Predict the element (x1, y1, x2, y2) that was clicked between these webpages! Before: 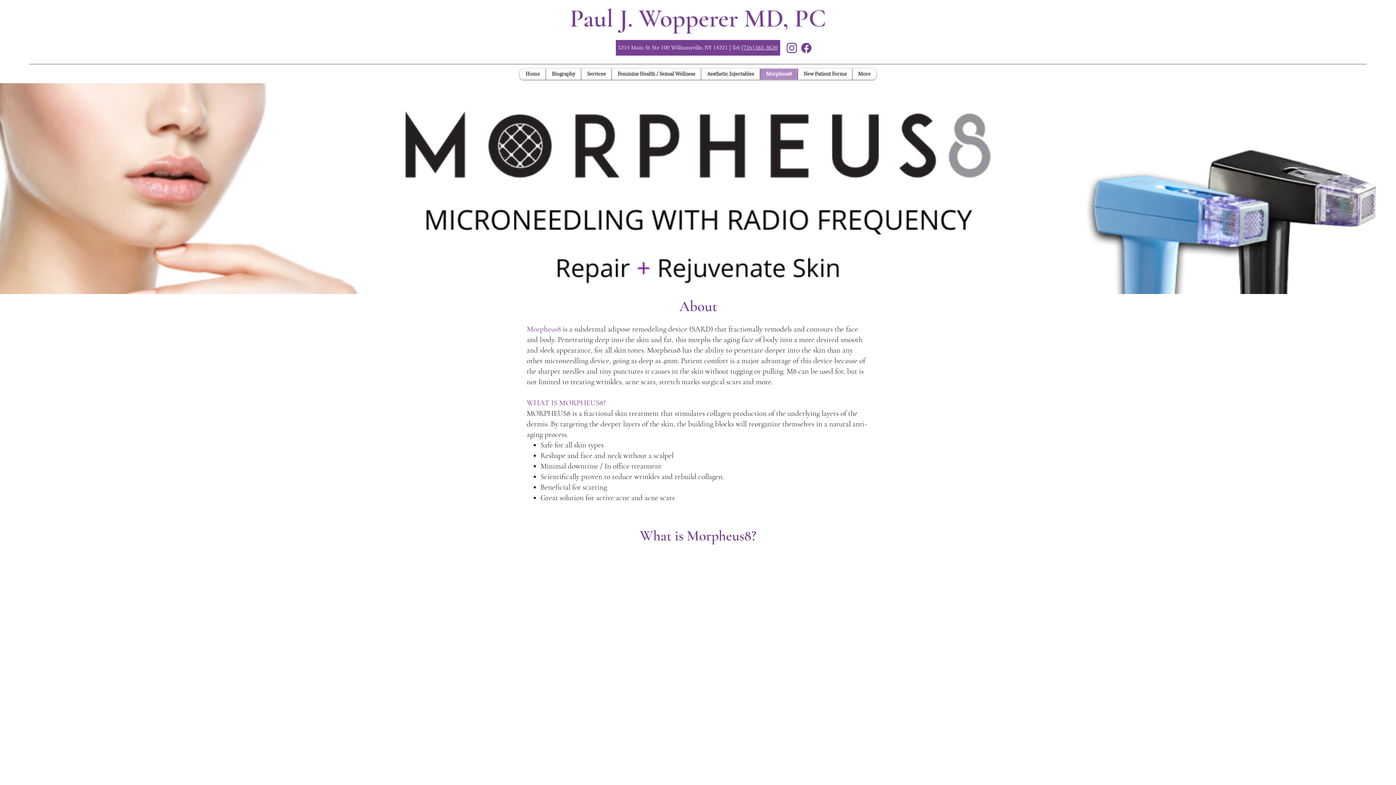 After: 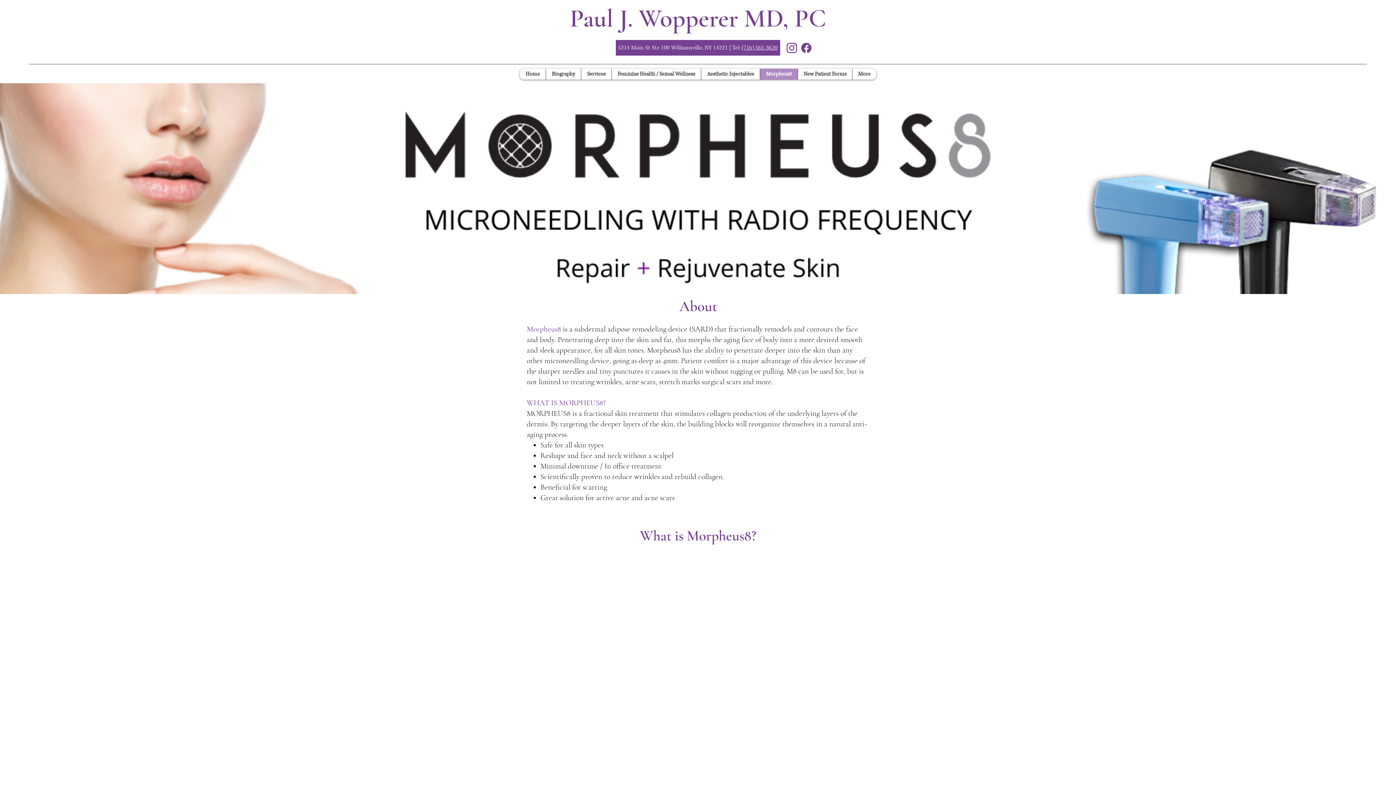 Action: label: (716) 565-3620 bbox: (741, 44, 777, 51)